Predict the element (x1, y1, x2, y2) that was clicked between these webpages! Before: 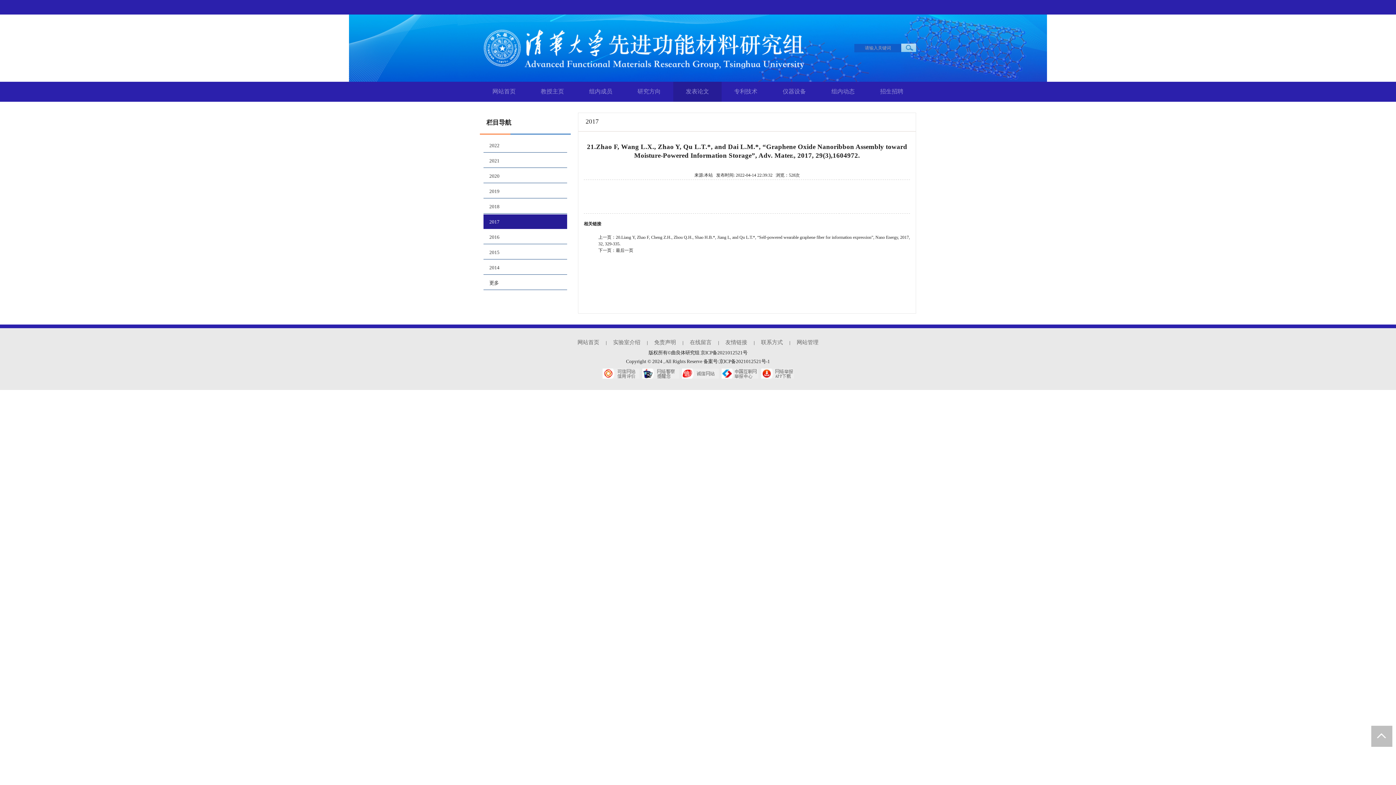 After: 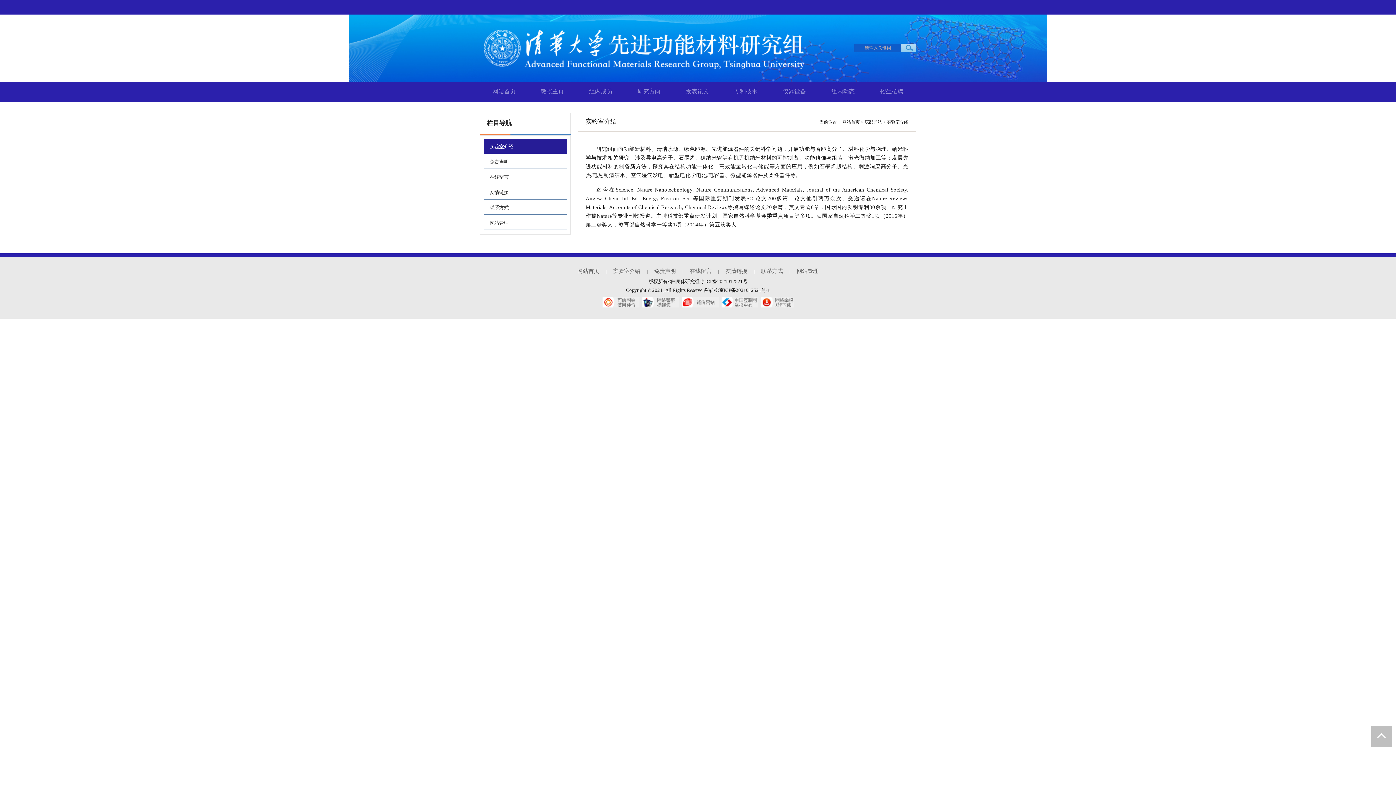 Action: label: 实验室介绍 bbox: (607, 339, 646, 345)